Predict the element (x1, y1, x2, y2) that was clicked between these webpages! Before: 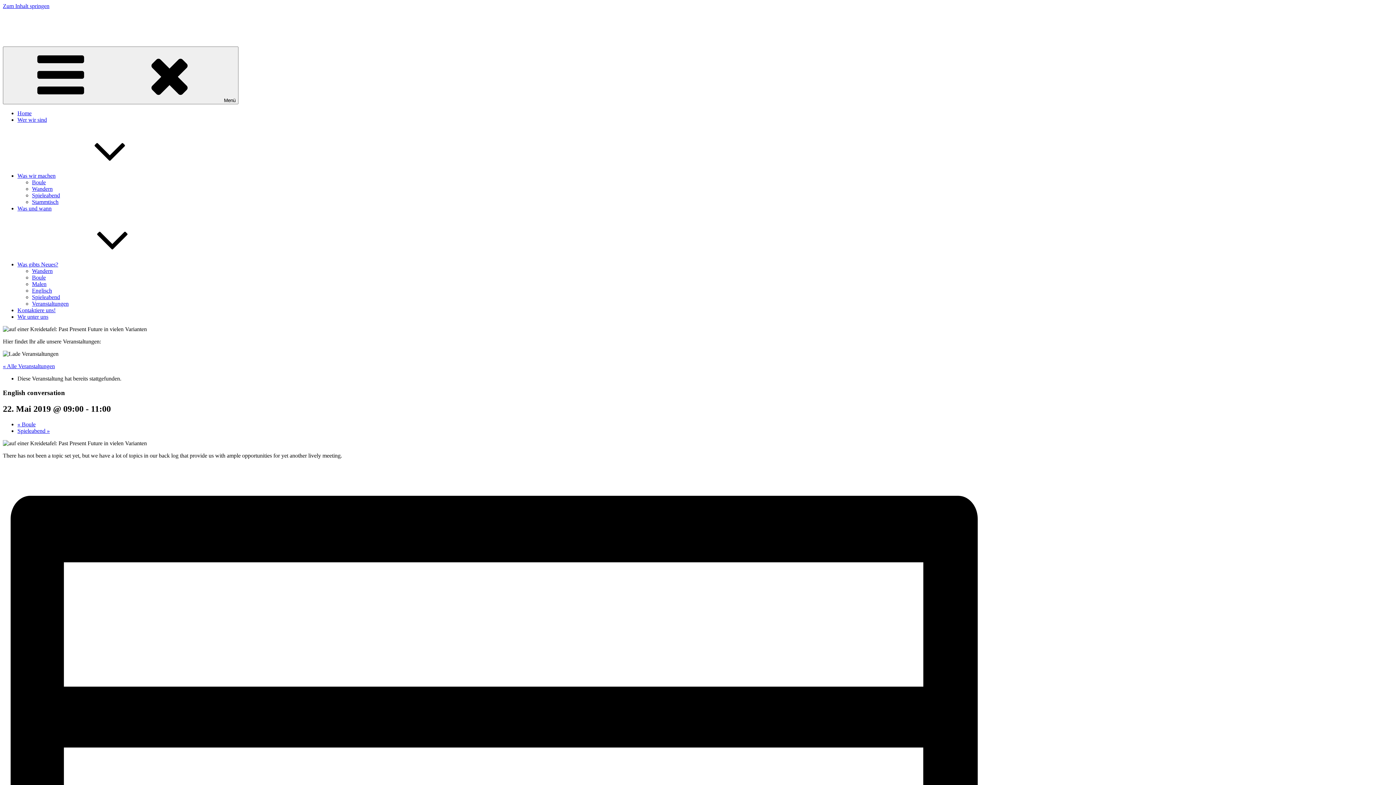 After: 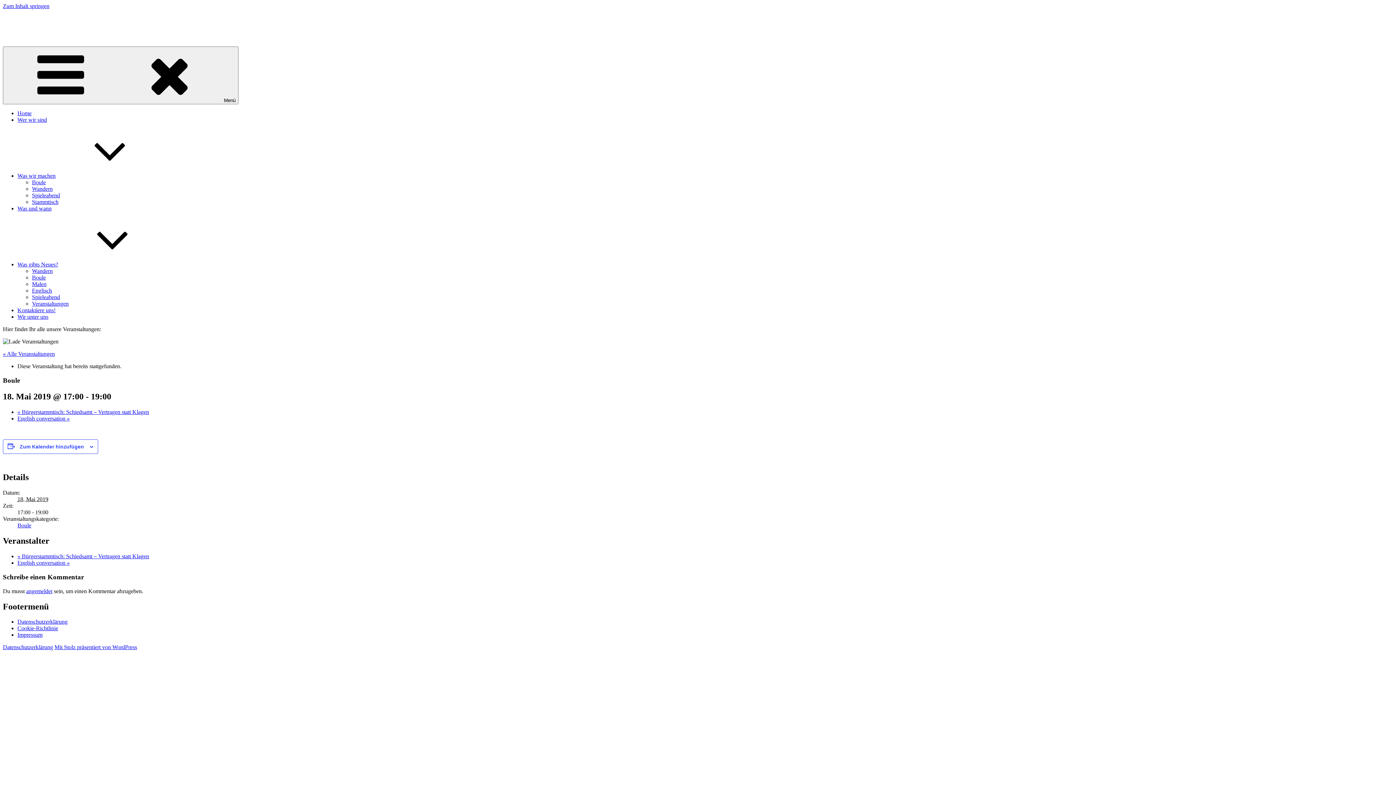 Action: label: « Boule bbox: (17, 421, 35, 427)